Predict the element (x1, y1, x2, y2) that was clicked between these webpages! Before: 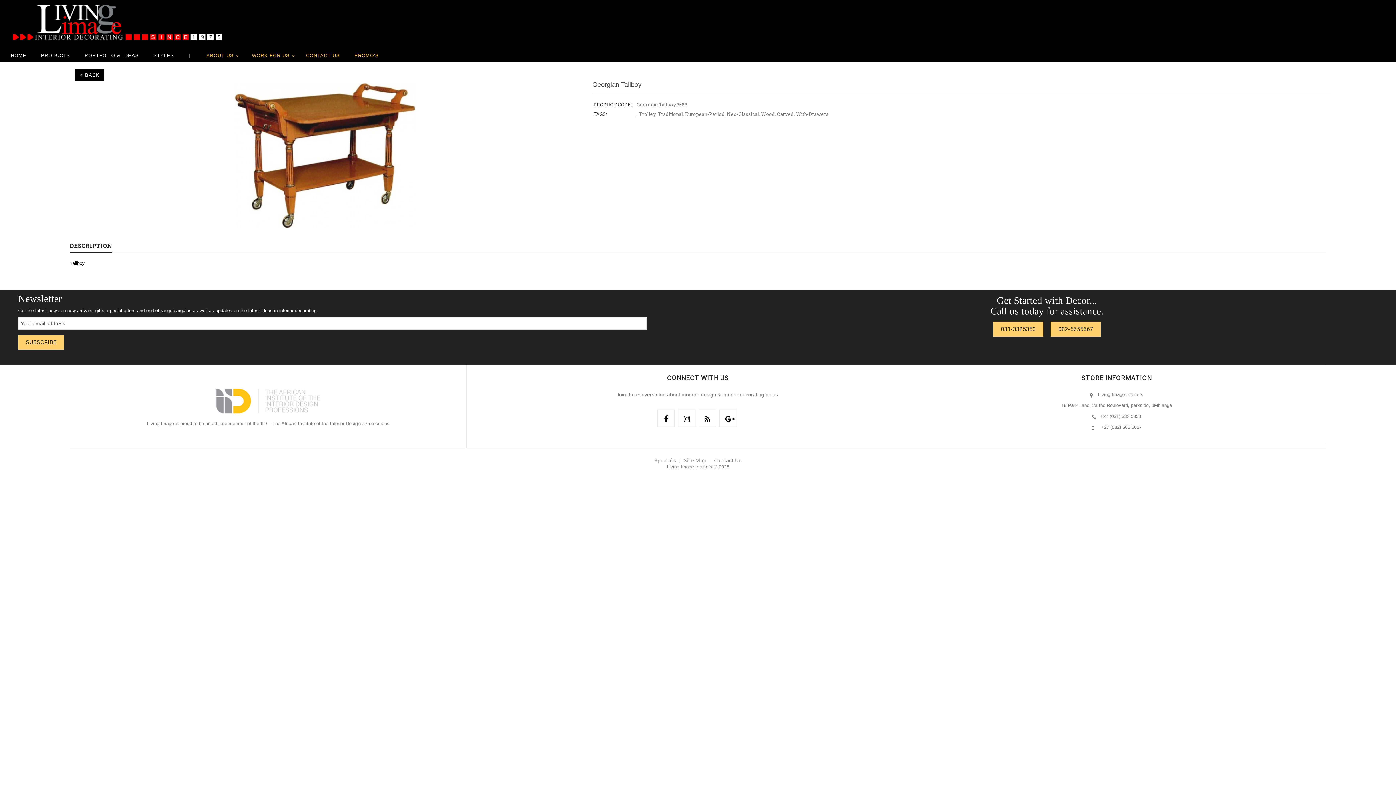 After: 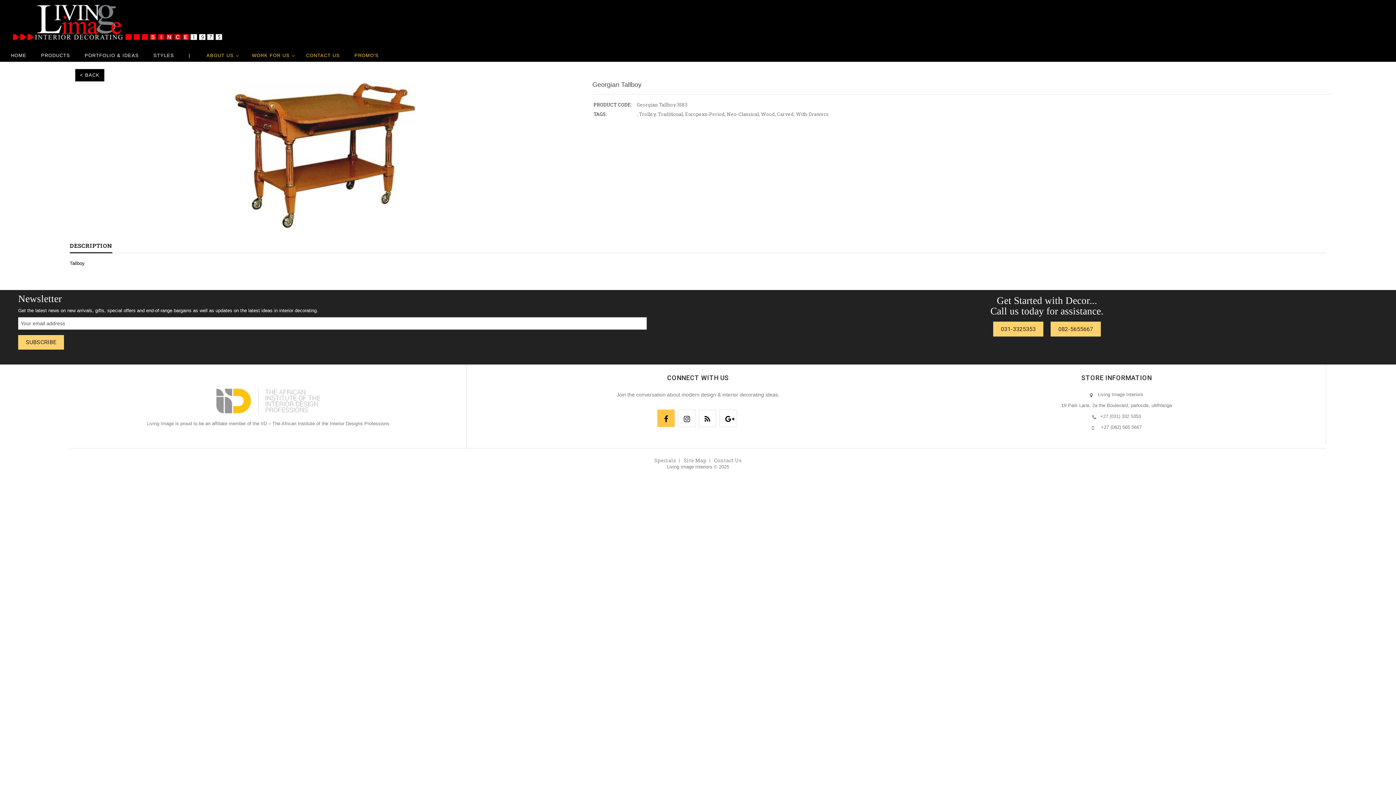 Action: bbox: (657, 409, 674, 427)